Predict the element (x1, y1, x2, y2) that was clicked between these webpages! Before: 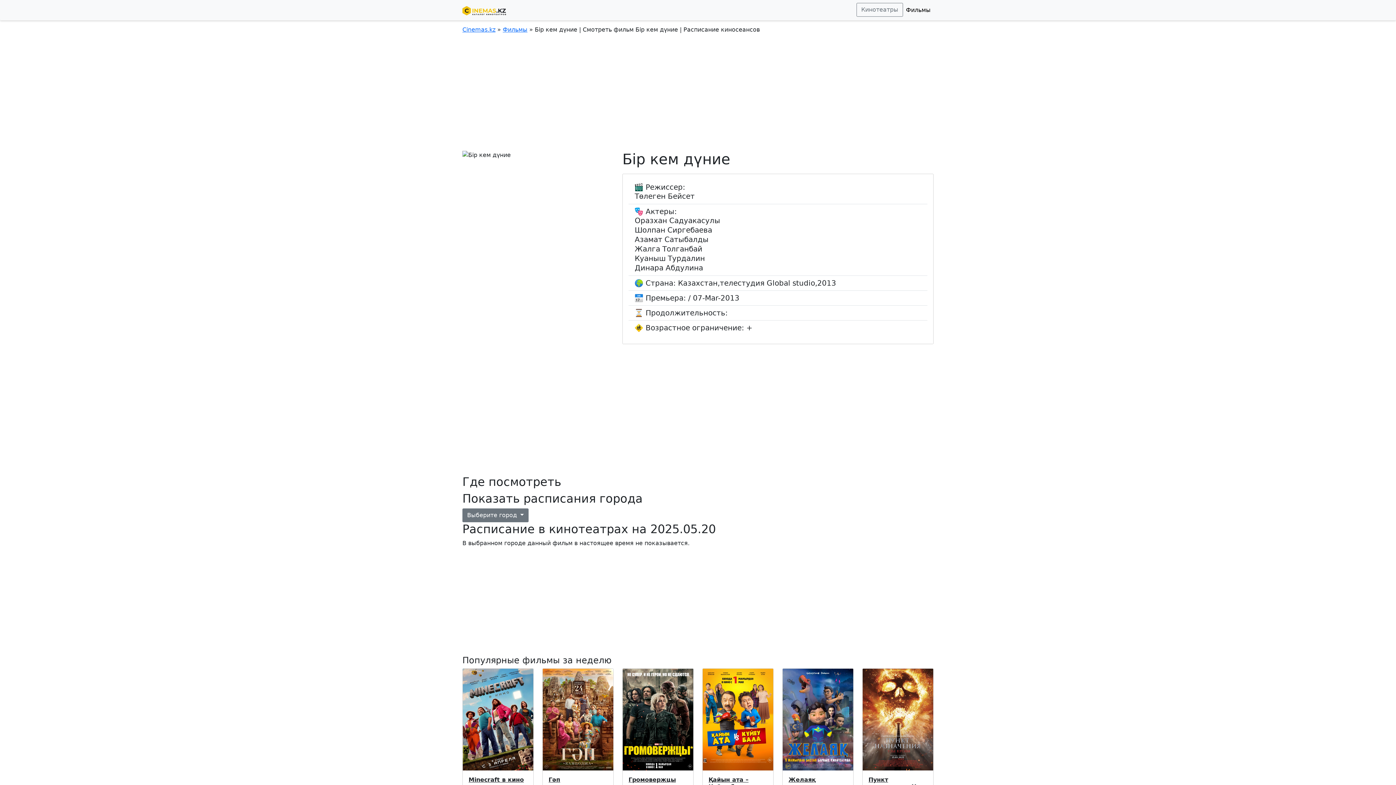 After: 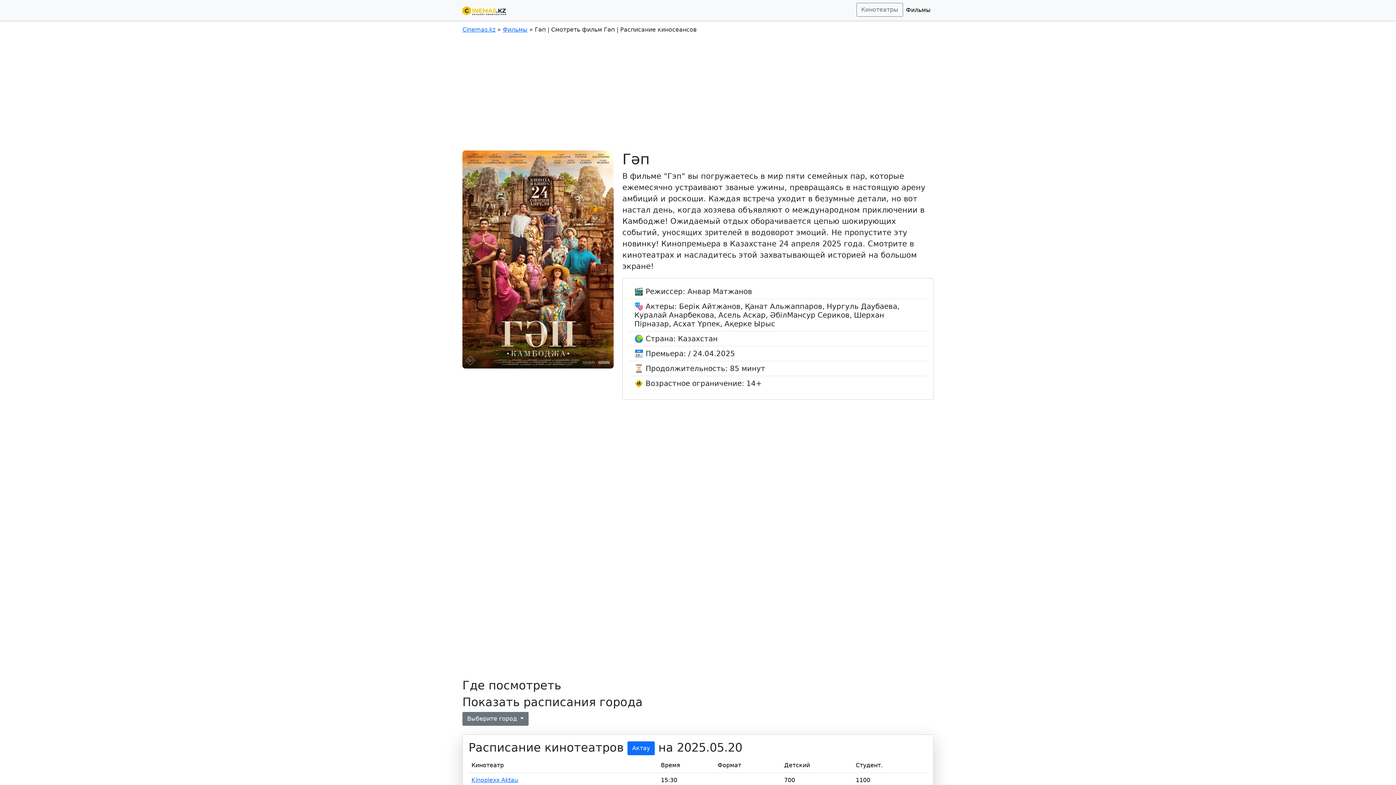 Action: bbox: (542, 669, 613, 770)